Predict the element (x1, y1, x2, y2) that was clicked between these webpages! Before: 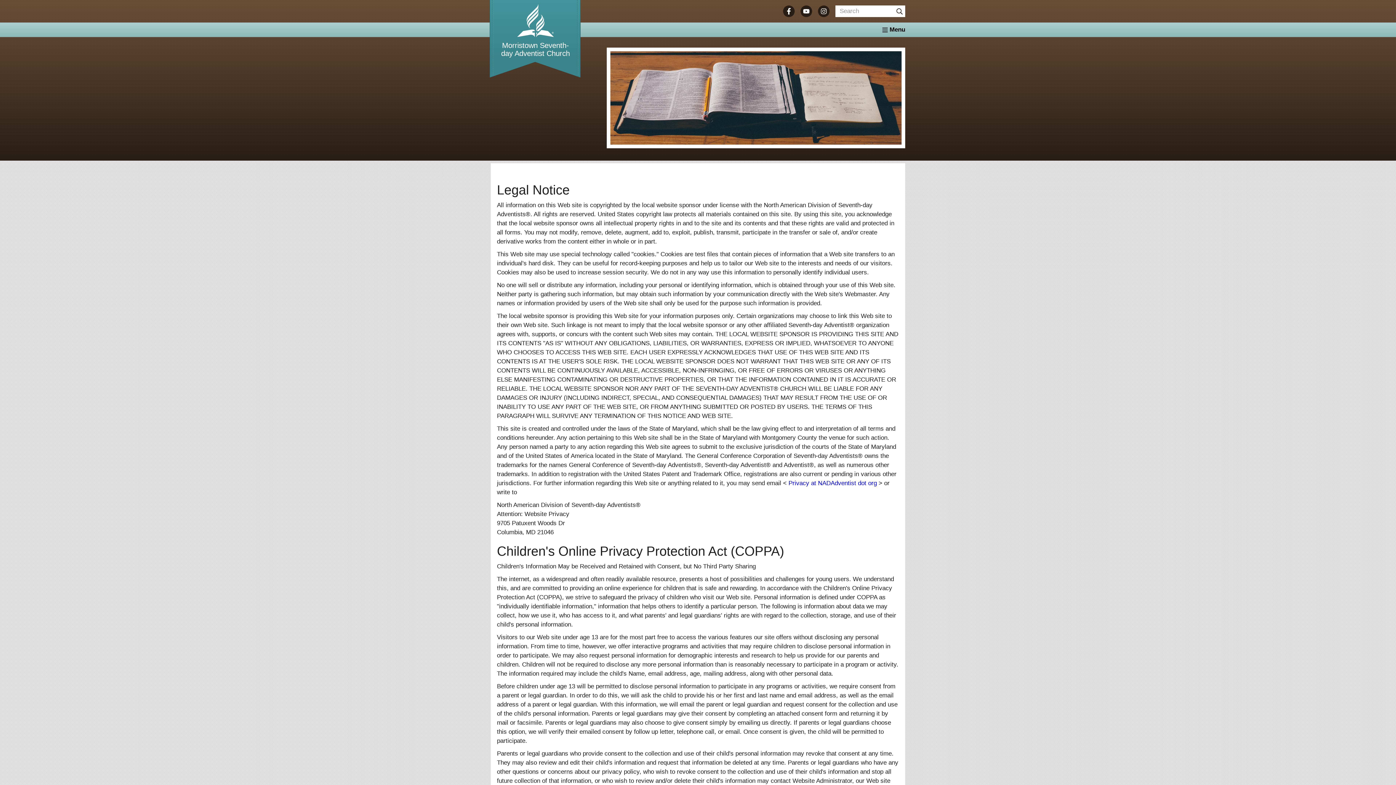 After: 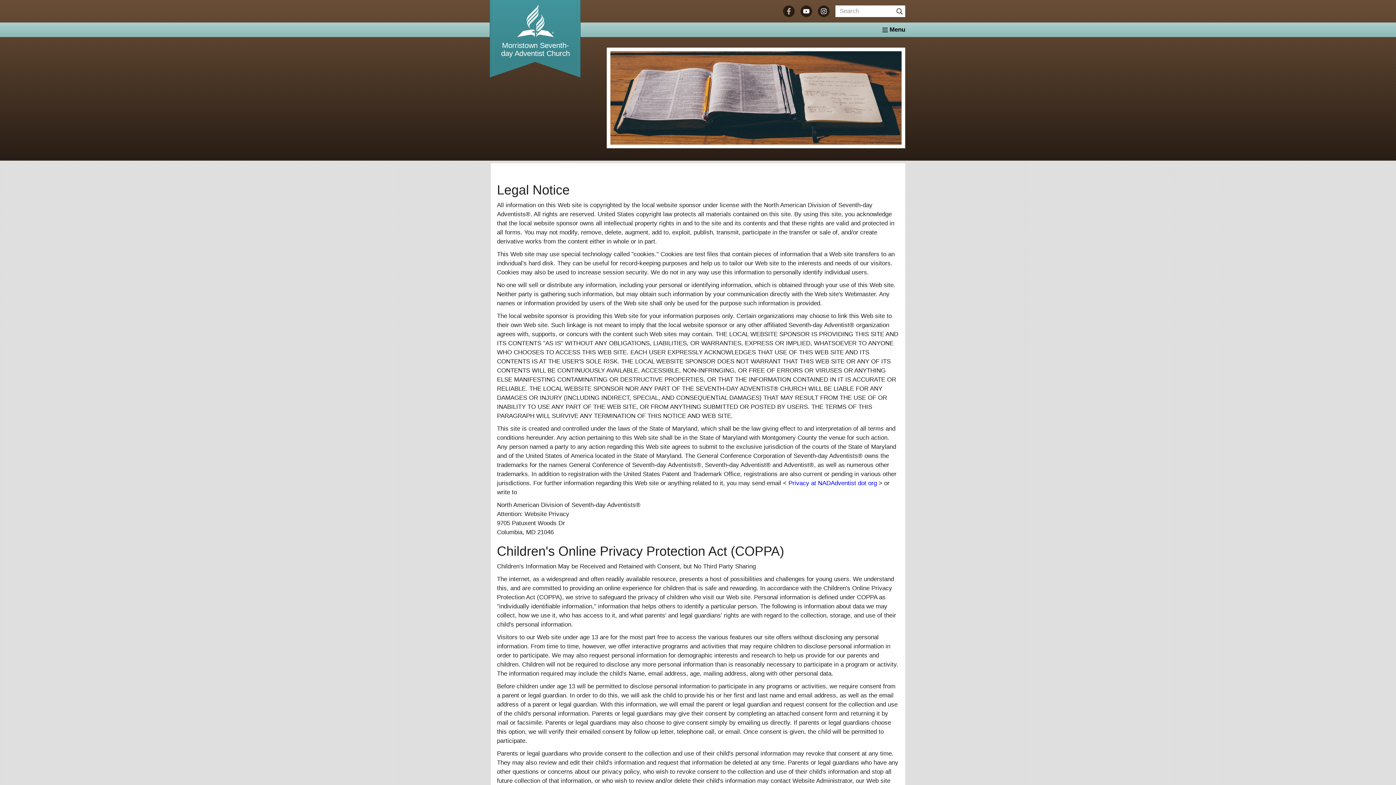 Action: bbox: (780, 2, 797, 20) label: Facebook